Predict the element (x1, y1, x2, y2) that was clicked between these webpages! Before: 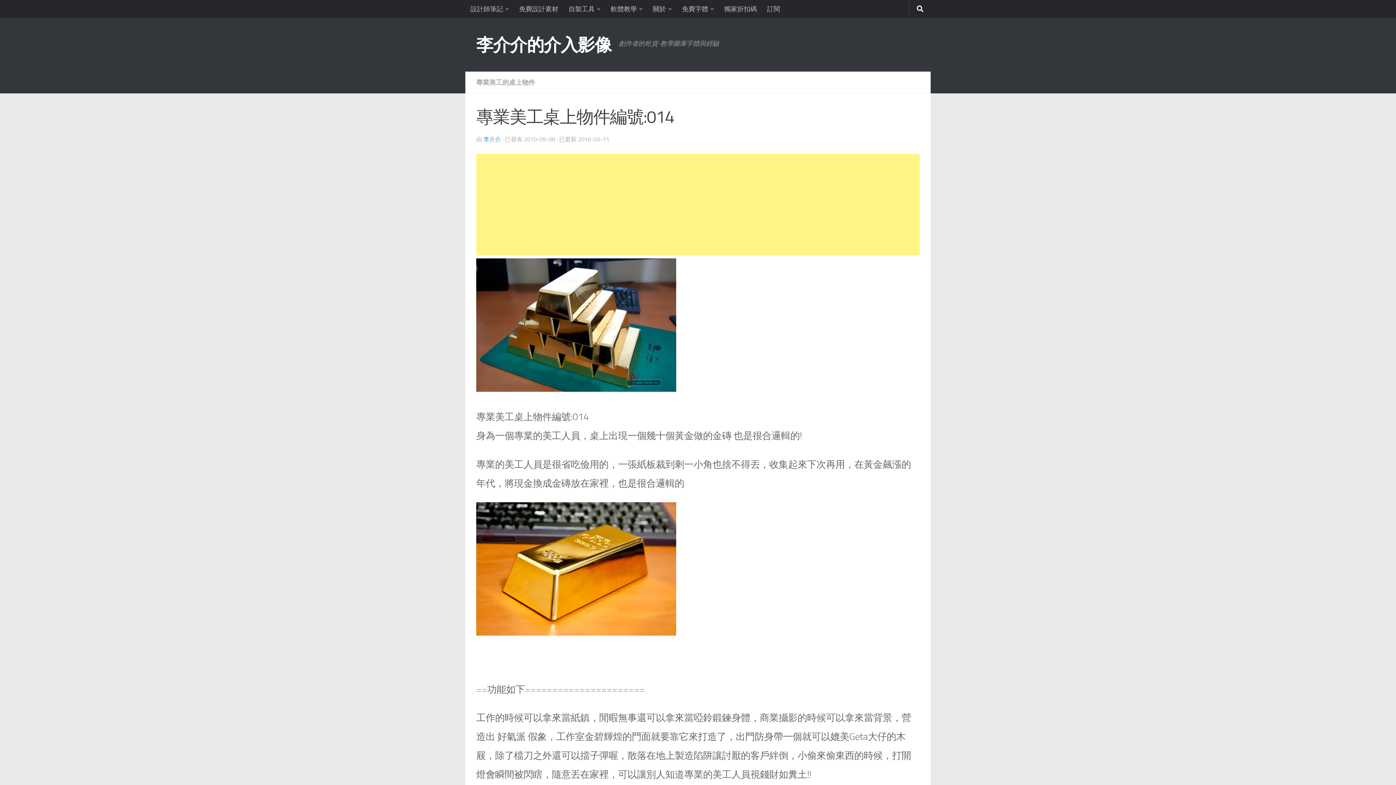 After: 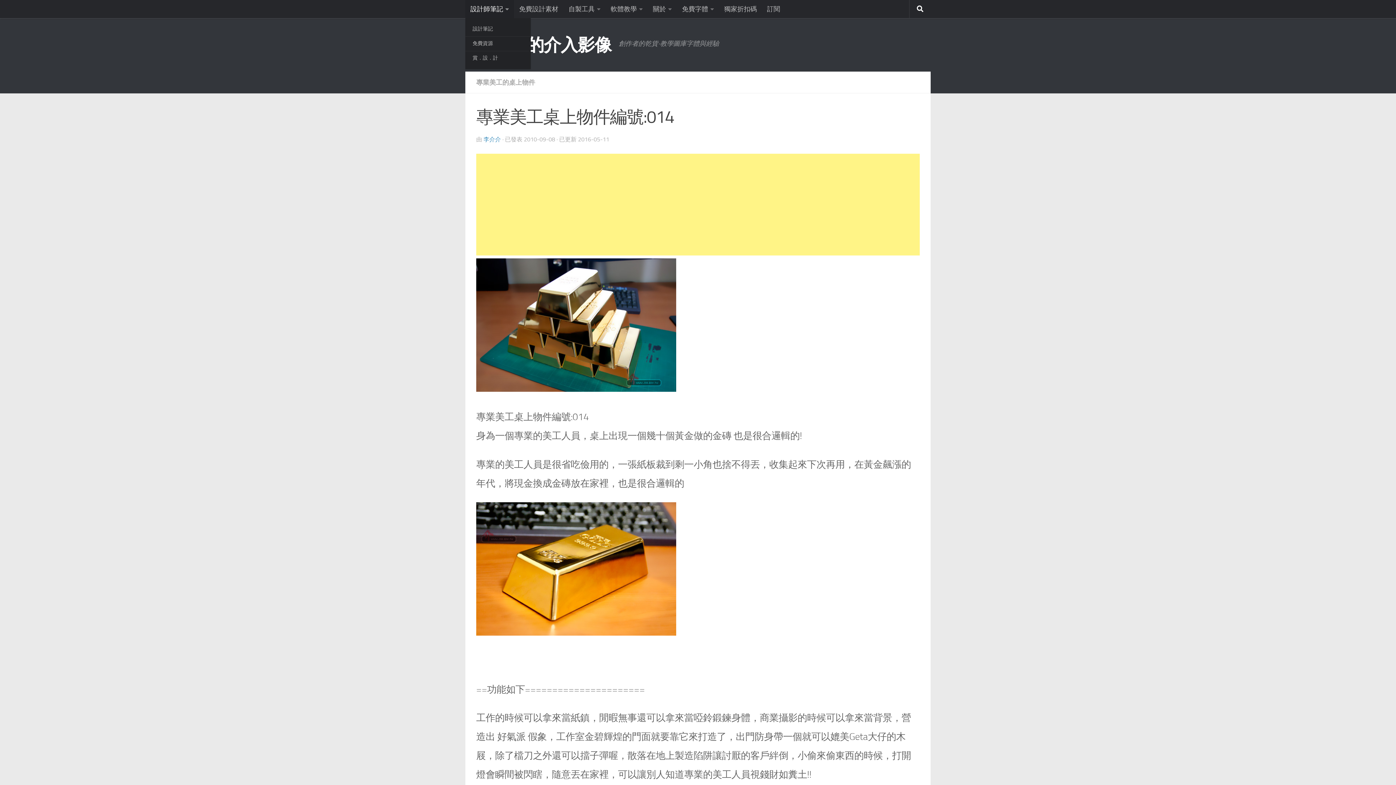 Action: label: 設計師筆記 bbox: (465, 0, 514, 18)